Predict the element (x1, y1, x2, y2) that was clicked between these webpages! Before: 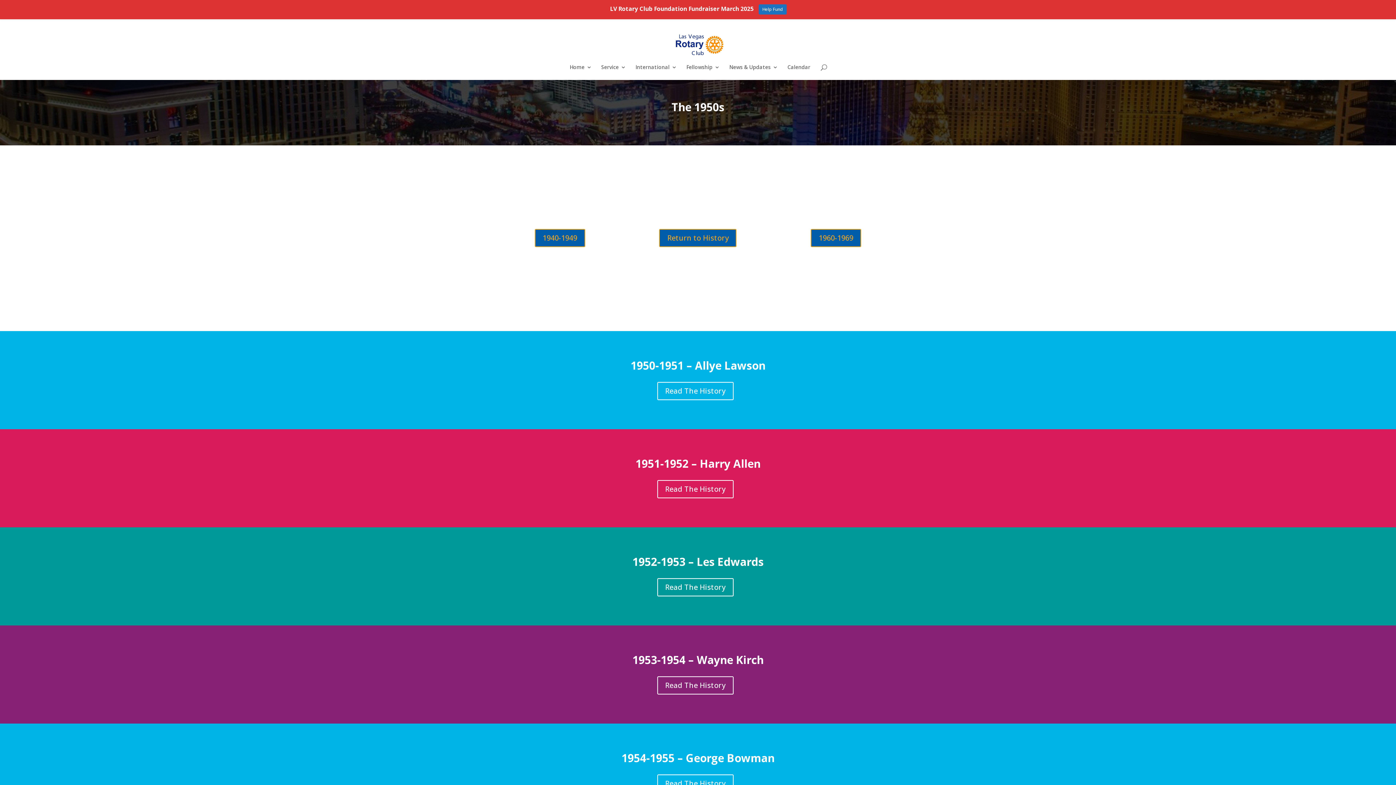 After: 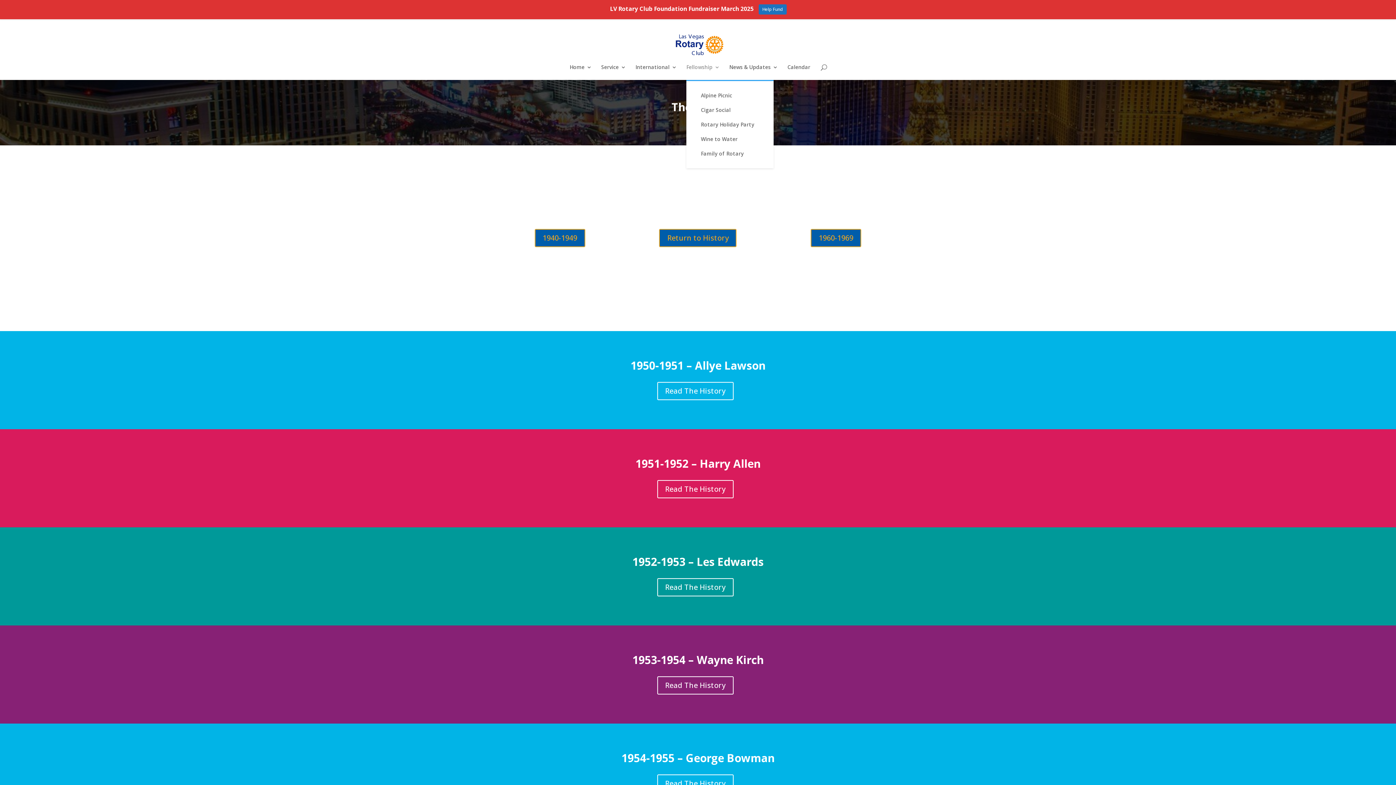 Action: bbox: (686, 64, 720, 80) label: Fellowship